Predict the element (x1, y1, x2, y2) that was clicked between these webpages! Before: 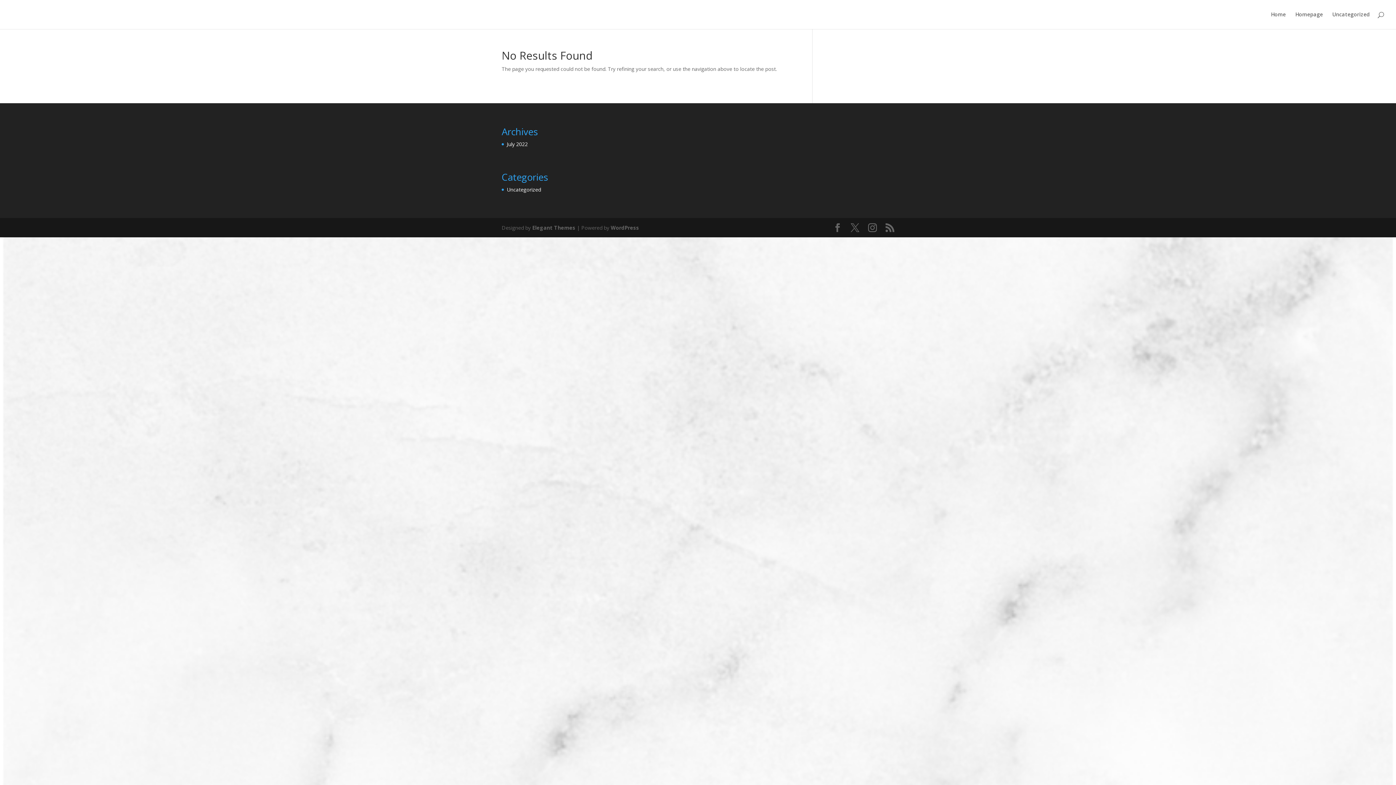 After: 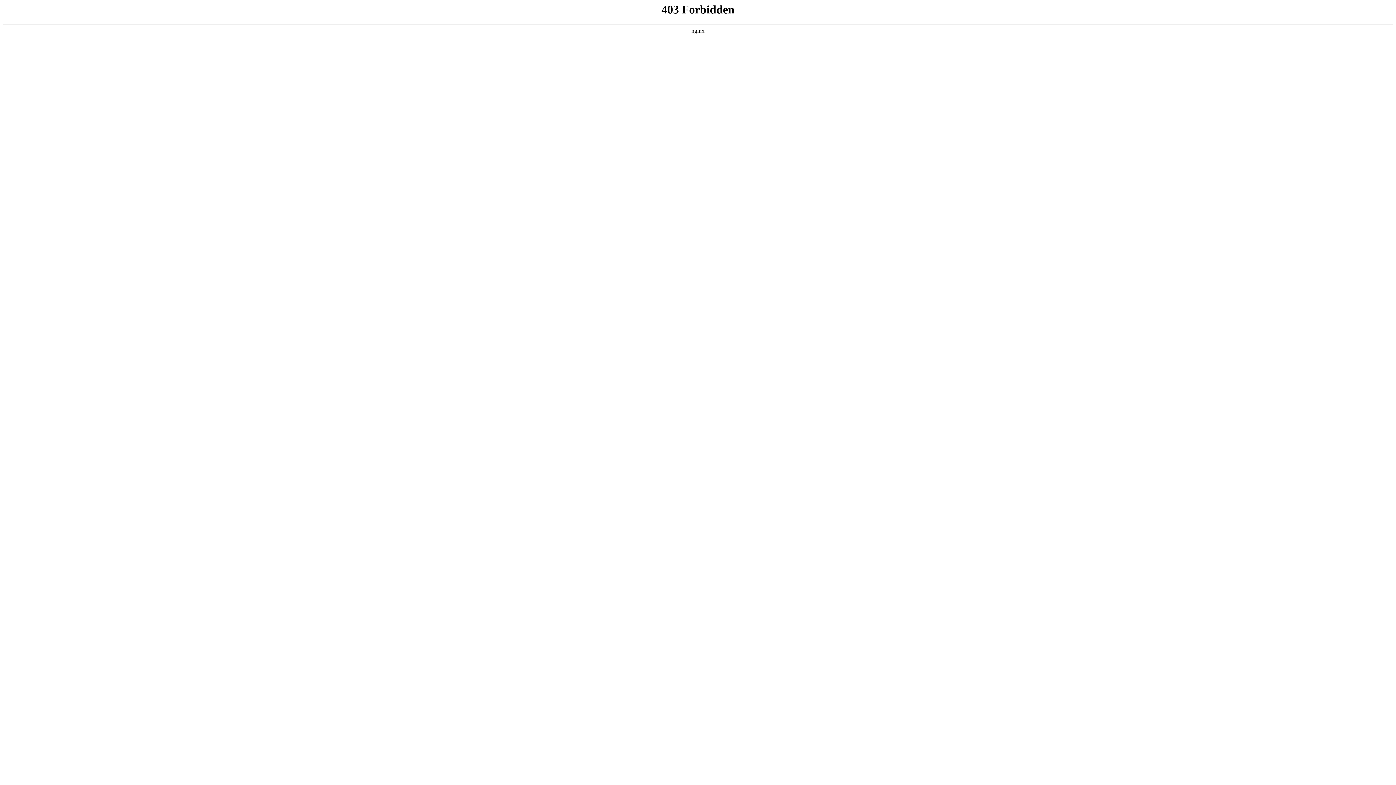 Action: bbox: (610, 224, 639, 231) label: WordPress